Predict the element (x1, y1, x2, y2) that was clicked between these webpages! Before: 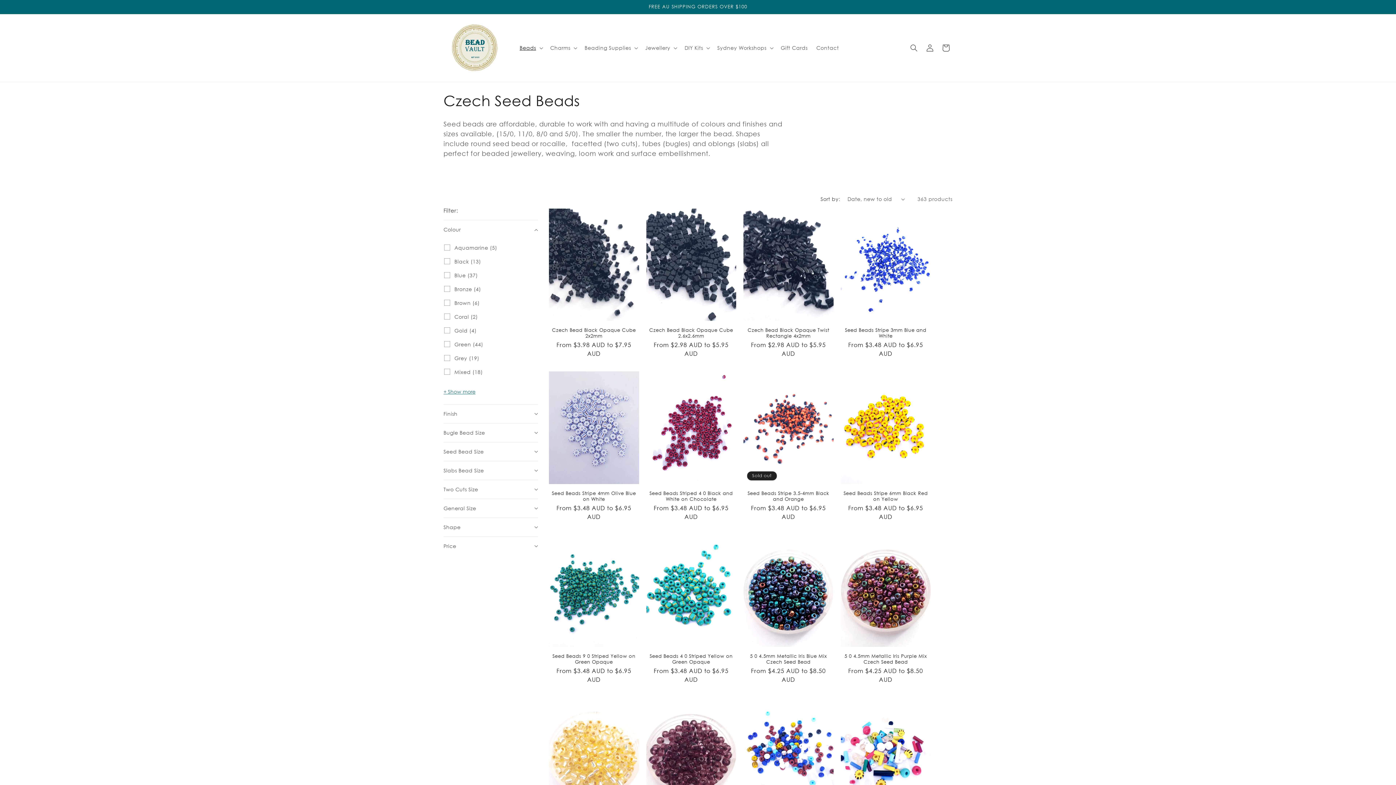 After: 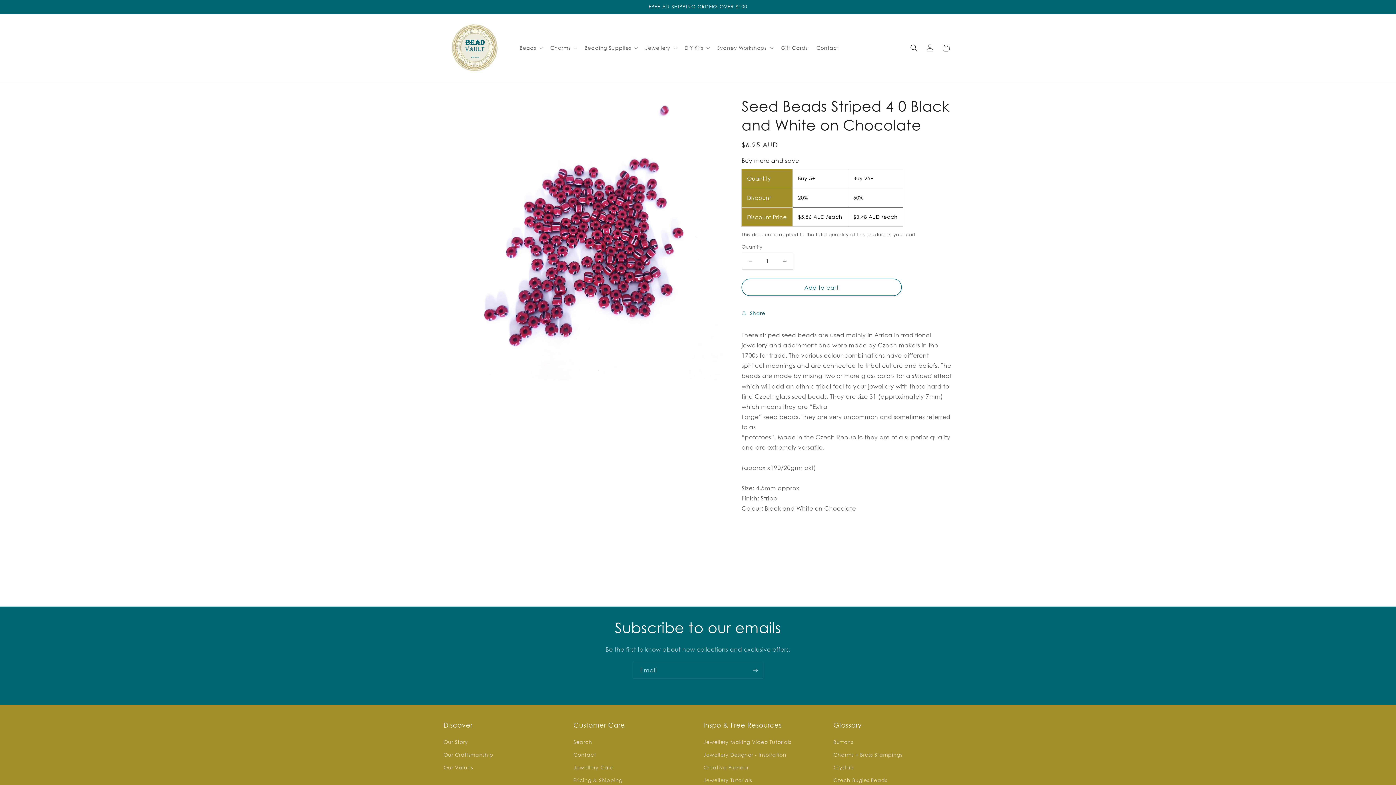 Action: label: Seed Beads Striped 4 0 Black and White on Chocolate bbox: (646, 490, 736, 502)